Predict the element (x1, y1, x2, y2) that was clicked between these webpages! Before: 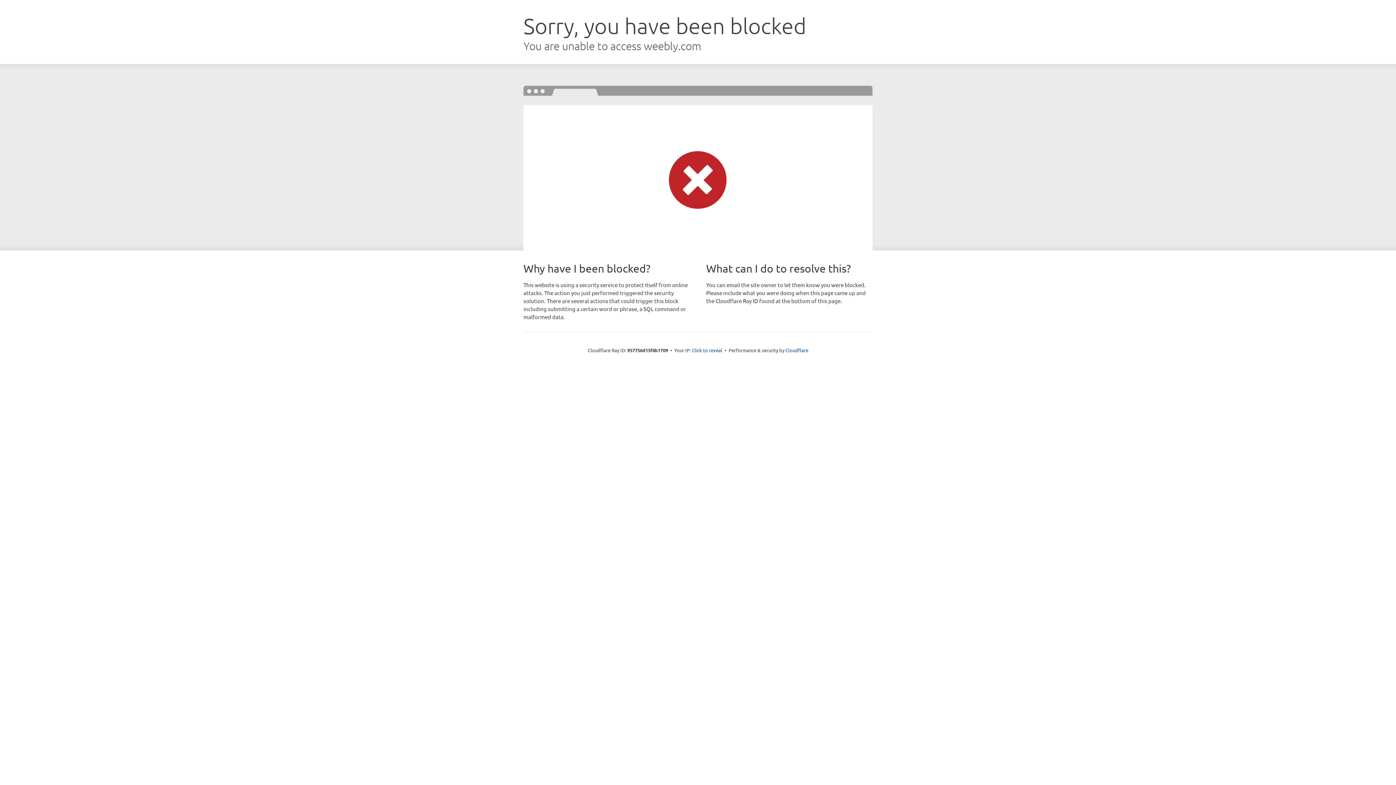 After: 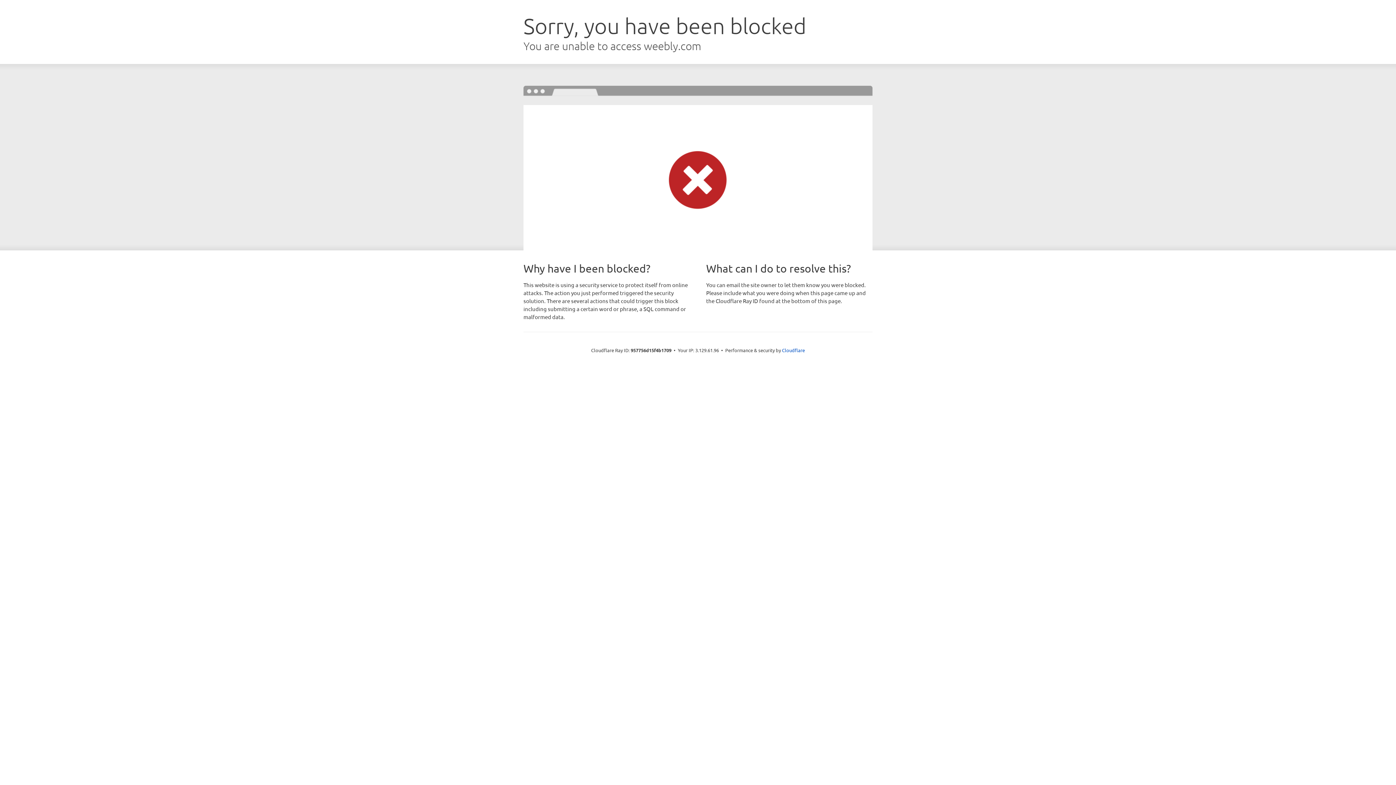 Action: label: Click to reveal bbox: (692, 346, 722, 353)